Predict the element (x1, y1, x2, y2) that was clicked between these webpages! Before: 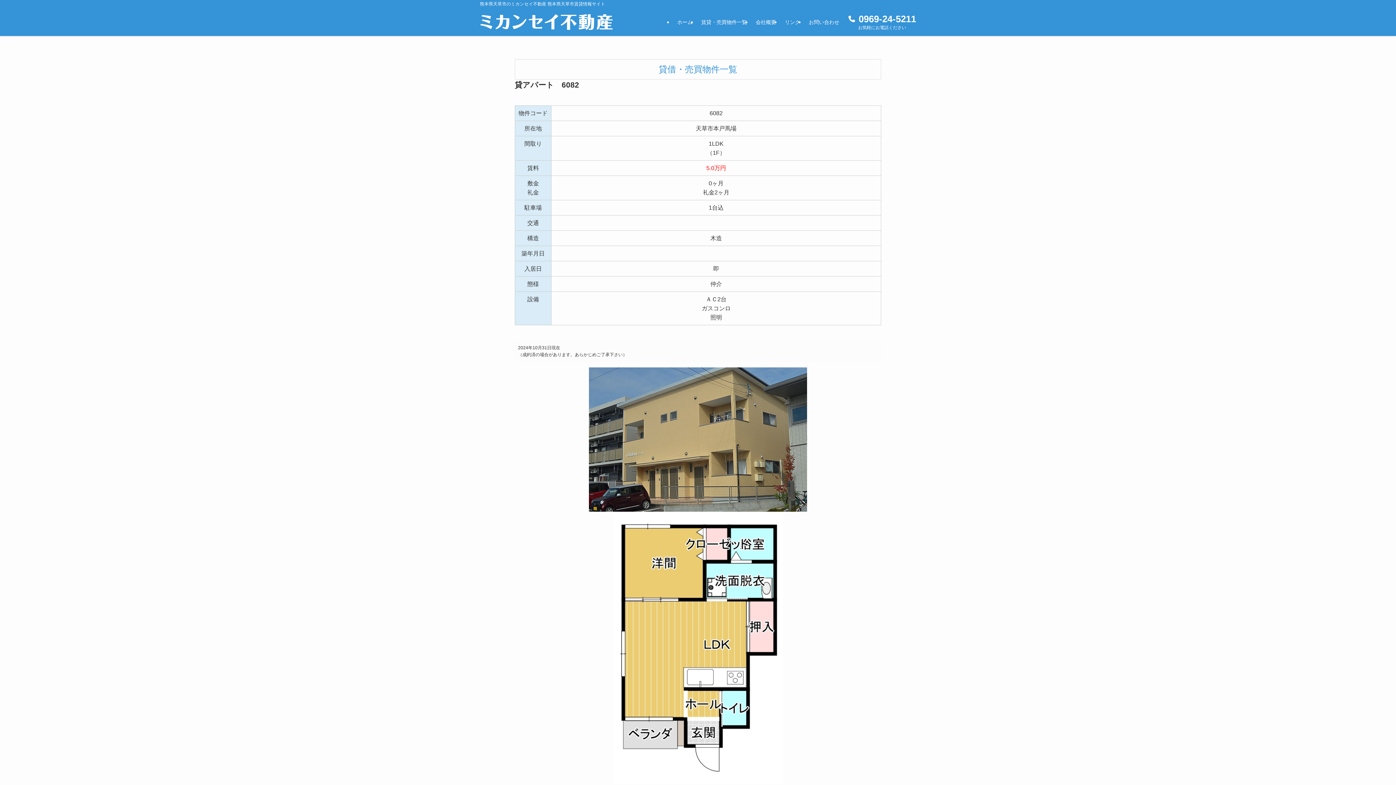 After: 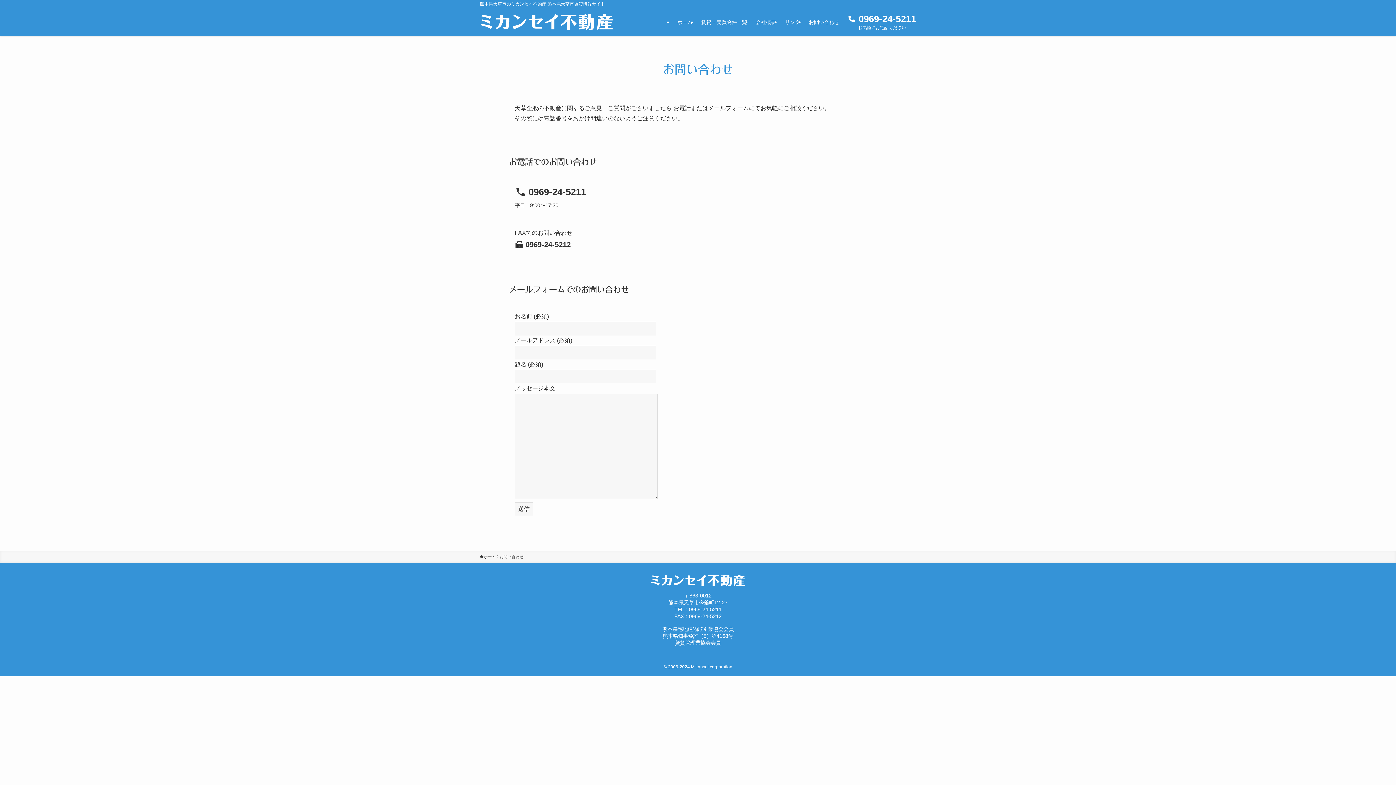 Action: label: お問い合わせ bbox: (804, 8, 843, 36)